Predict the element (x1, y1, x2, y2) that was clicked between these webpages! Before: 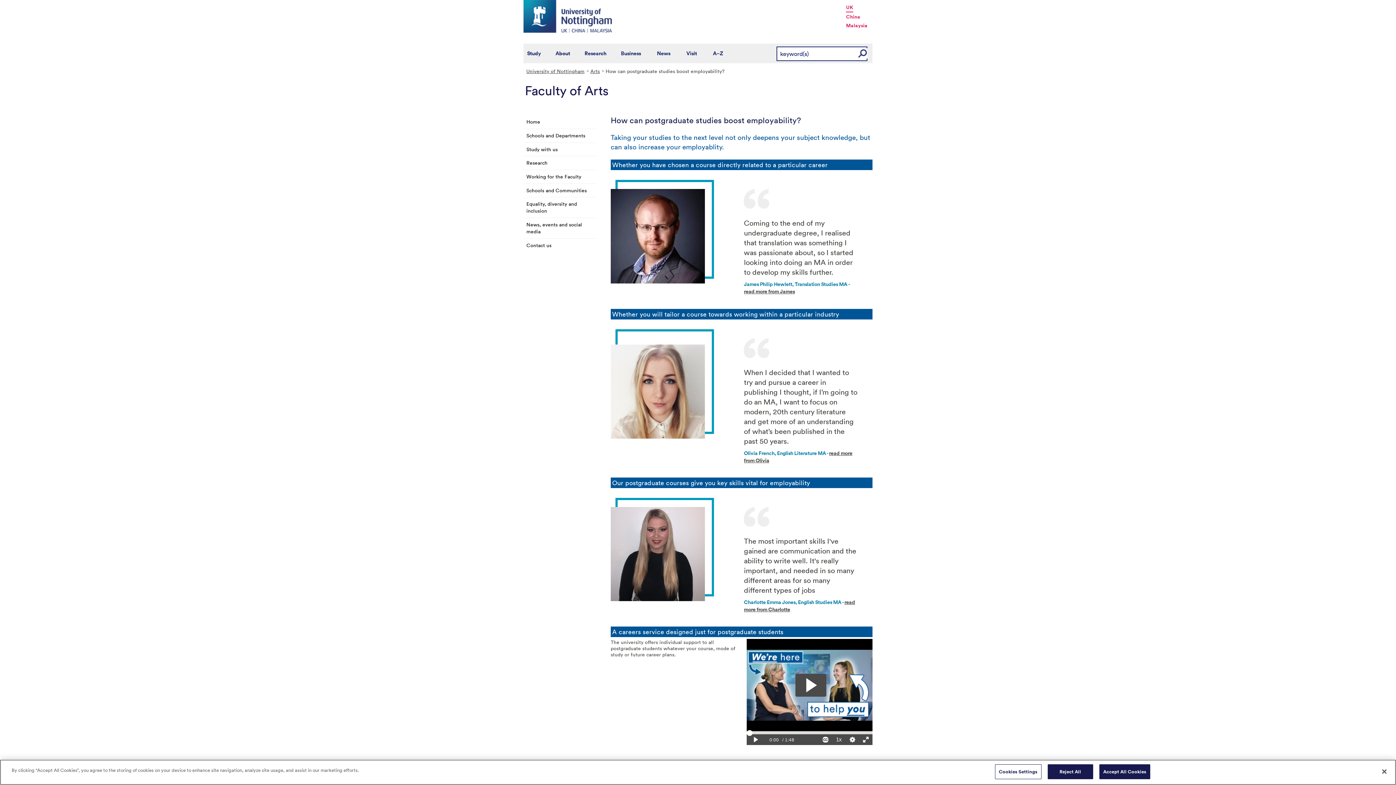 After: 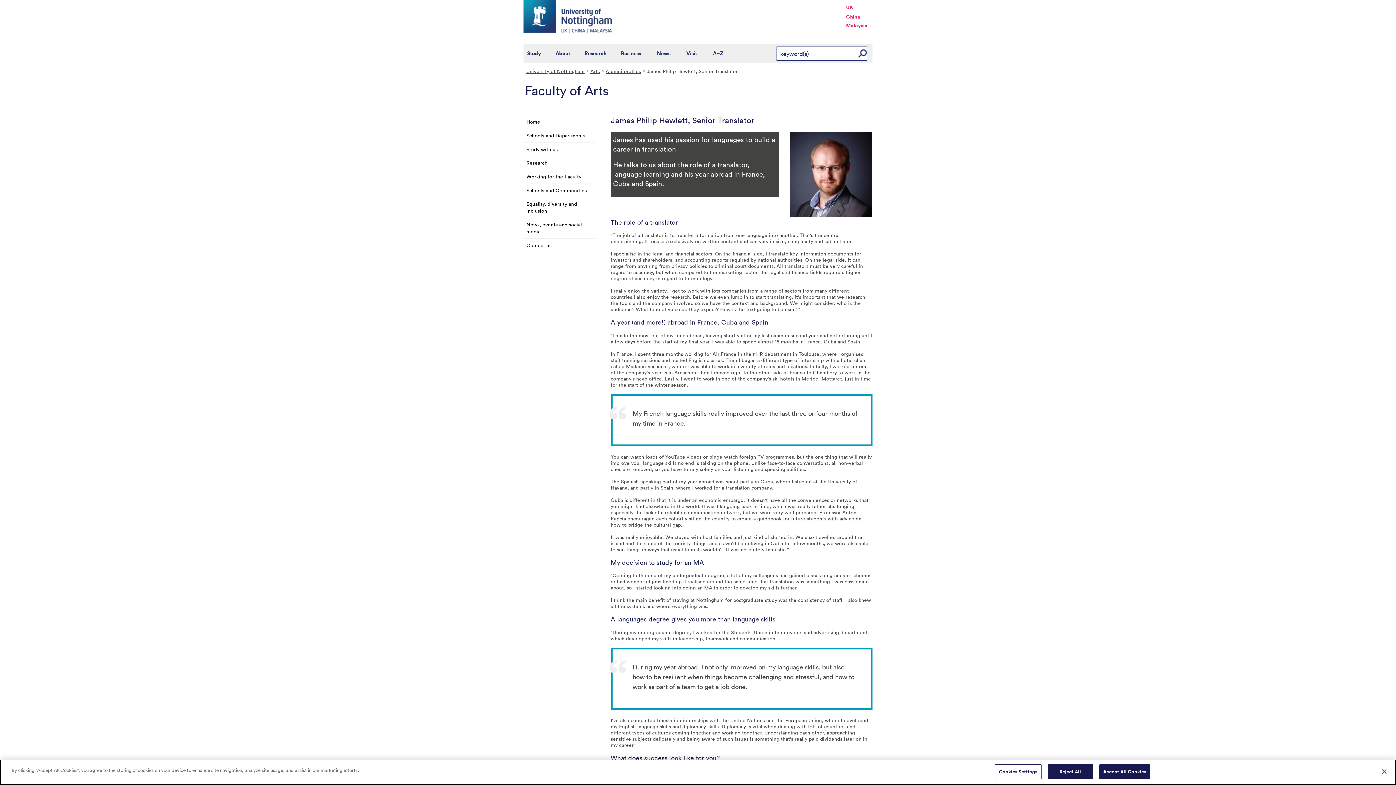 Action: label: read more from James bbox: (744, 288, 795, 295)